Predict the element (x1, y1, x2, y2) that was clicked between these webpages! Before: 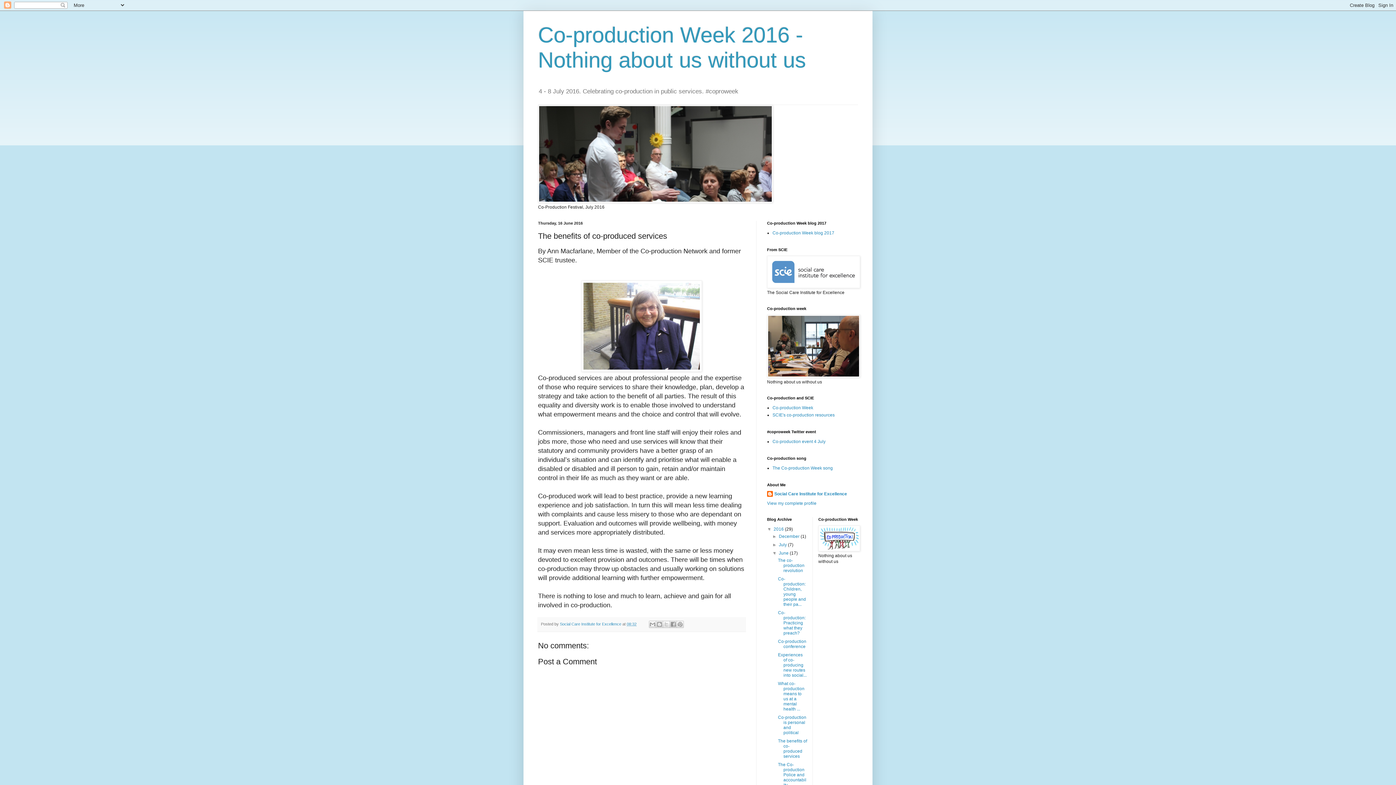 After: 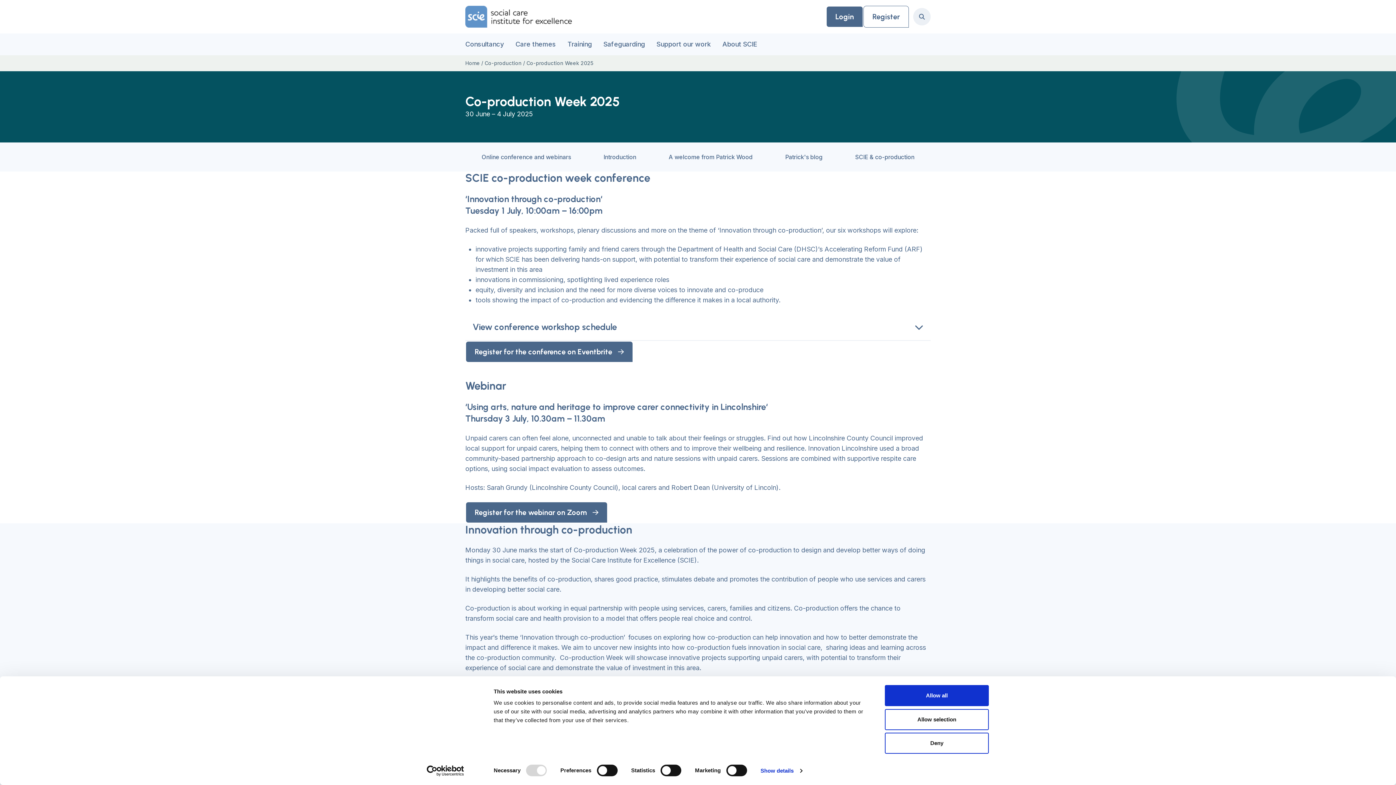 Action: bbox: (772, 405, 813, 410) label: Co-production Week